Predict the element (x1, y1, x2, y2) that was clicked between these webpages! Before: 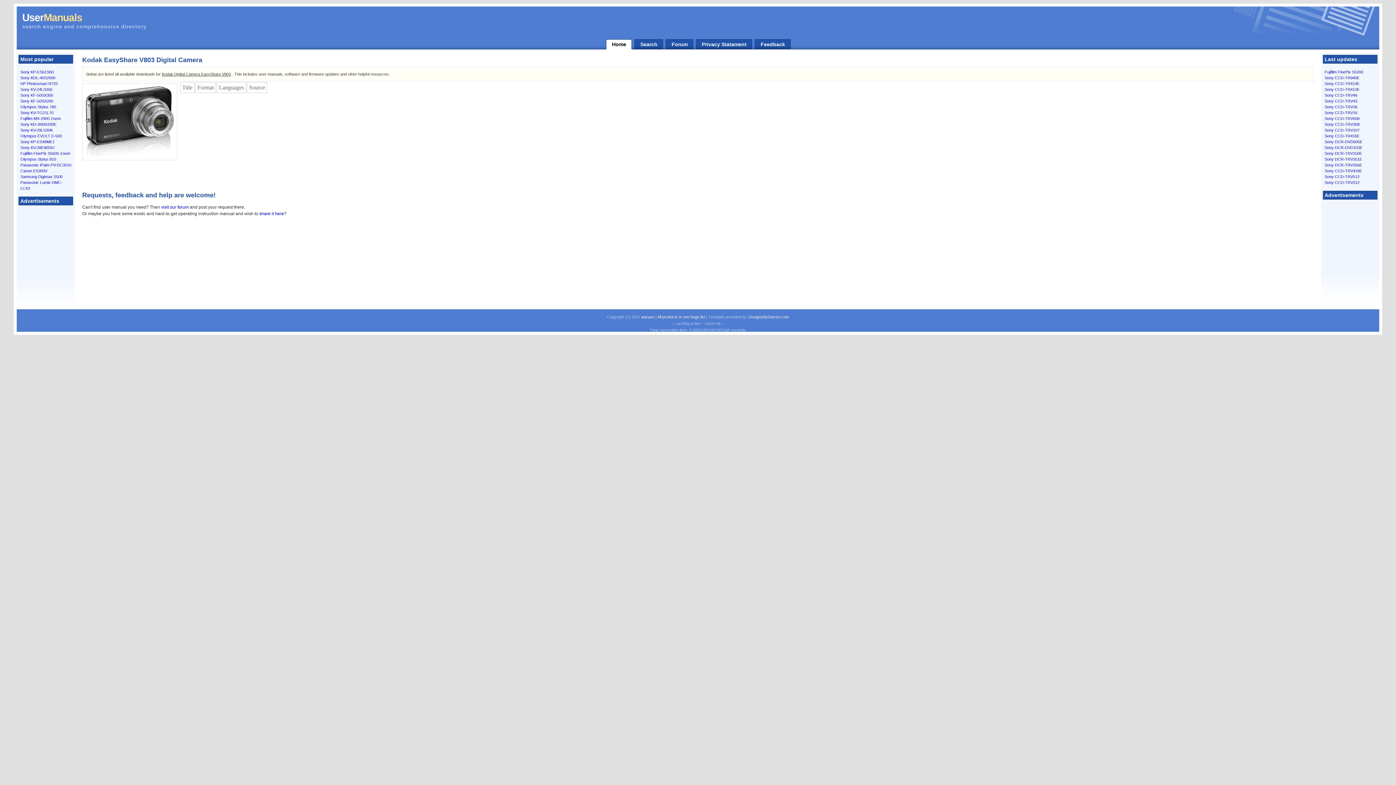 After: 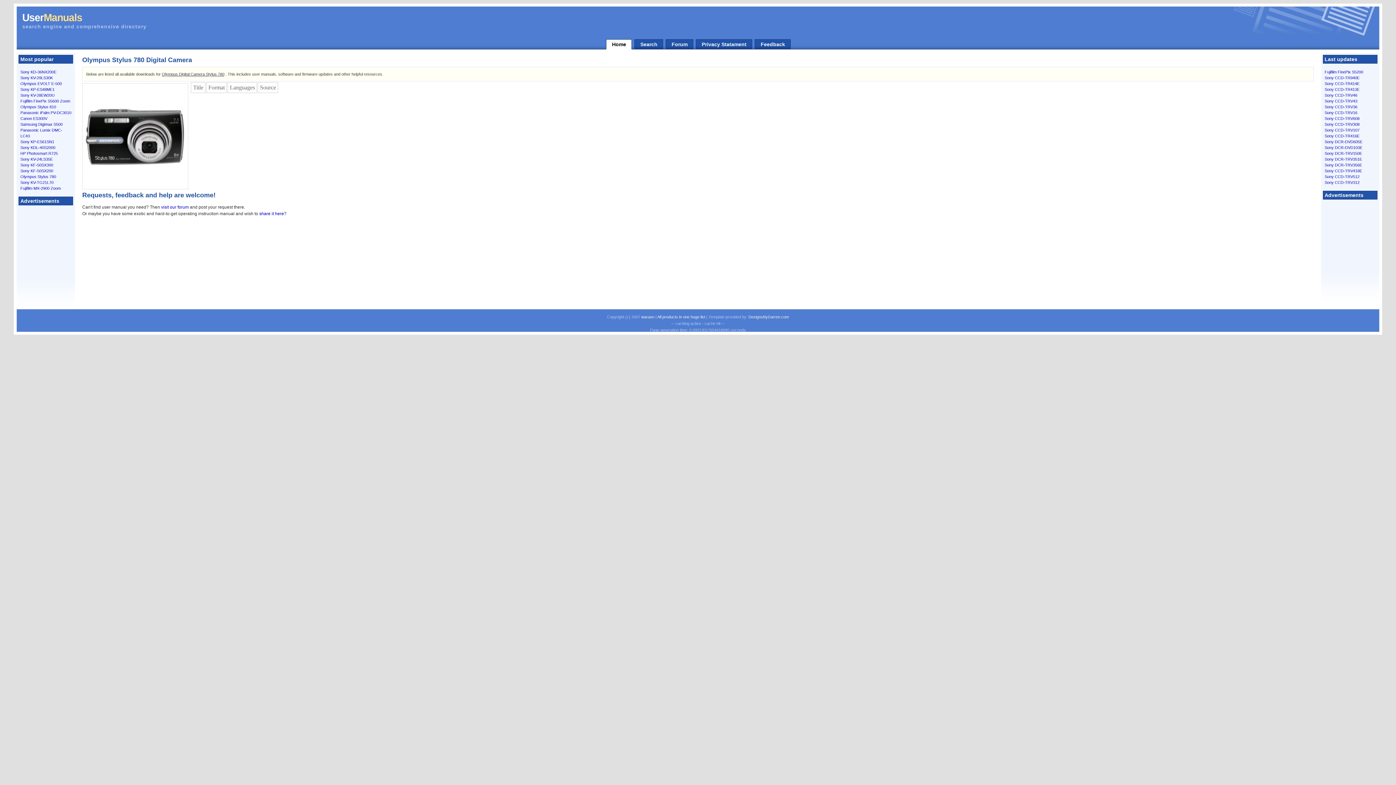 Action: bbox: (20, 104, 56, 109) label: Olympus Stylus 780